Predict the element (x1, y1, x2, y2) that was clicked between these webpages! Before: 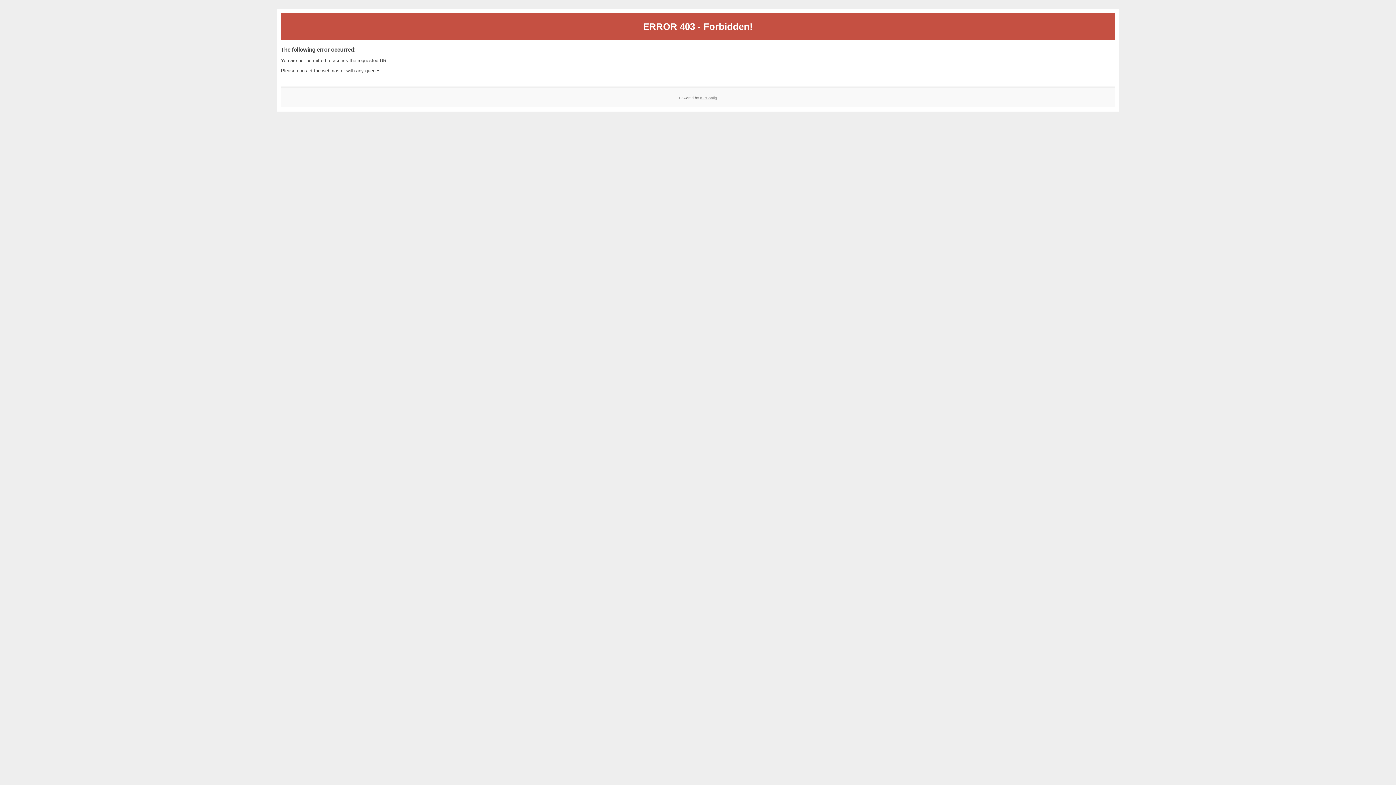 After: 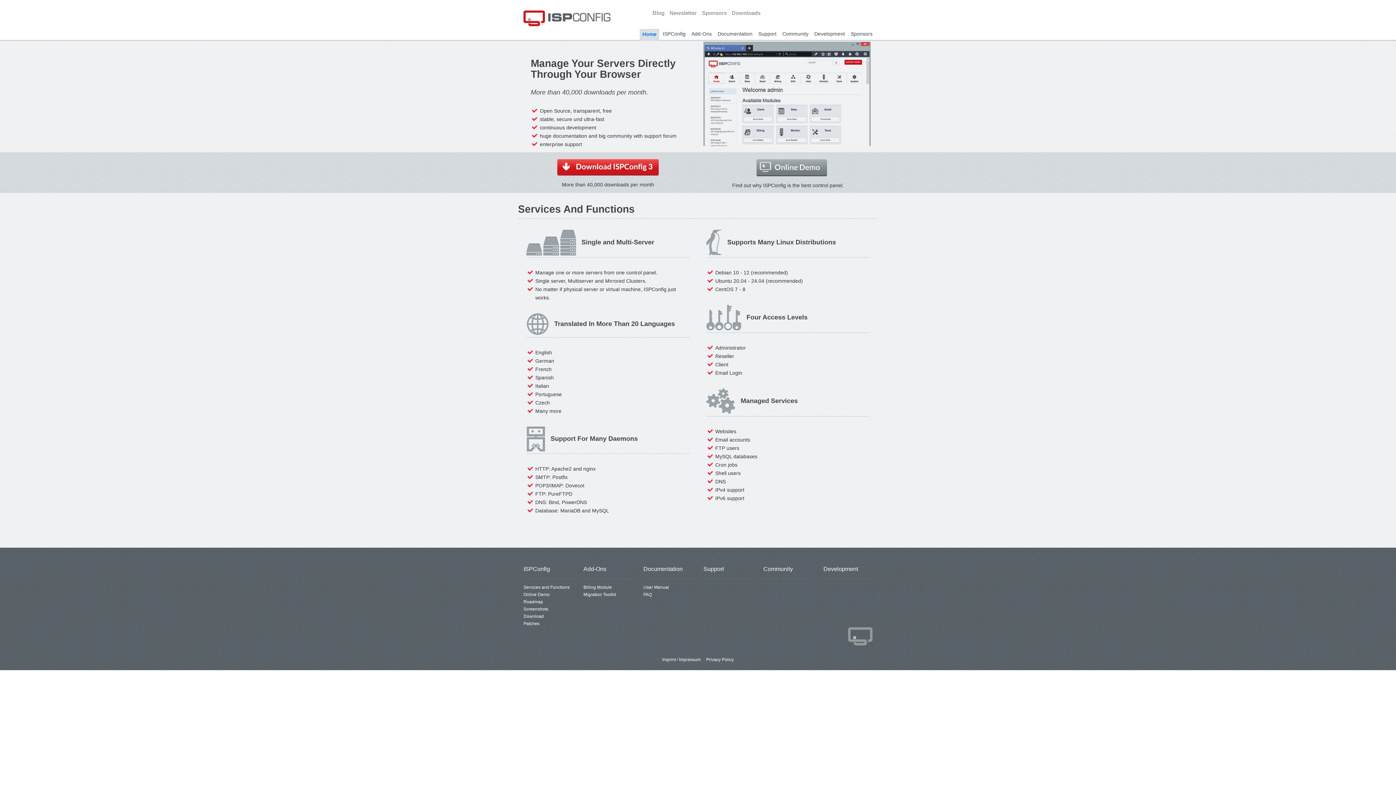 Action: bbox: (700, 95, 717, 99) label: ISPConfig